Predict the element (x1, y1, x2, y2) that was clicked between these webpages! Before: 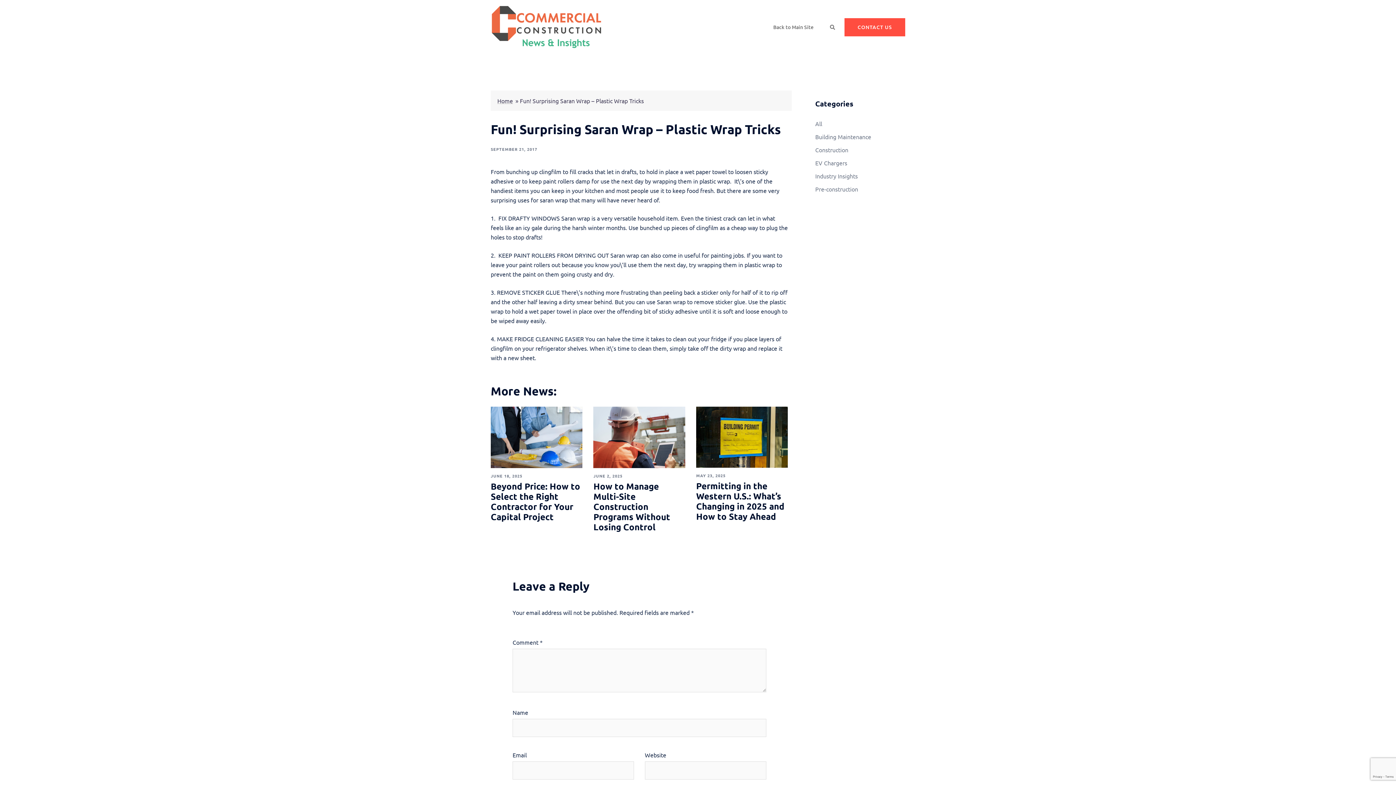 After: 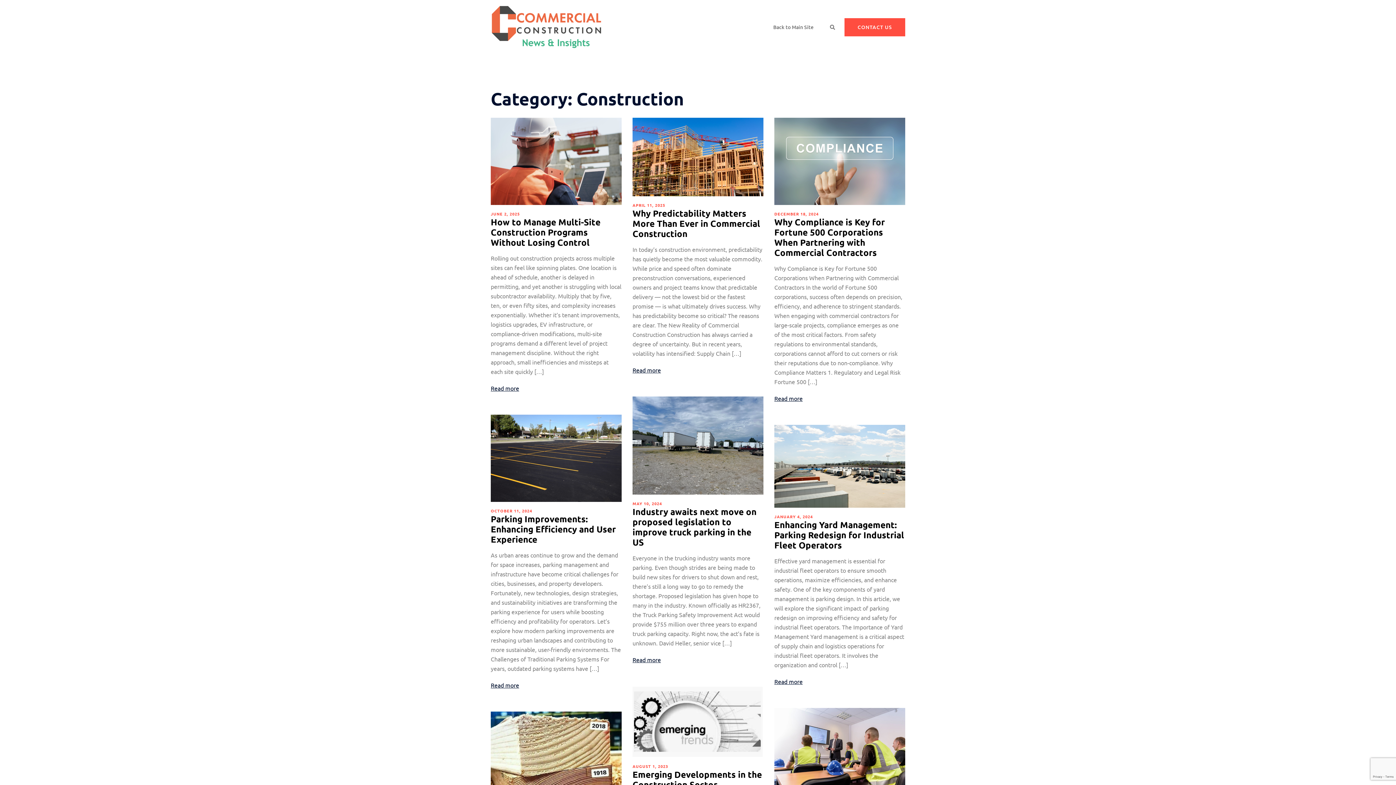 Action: label: Construction bbox: (815, 146, 848, 153)